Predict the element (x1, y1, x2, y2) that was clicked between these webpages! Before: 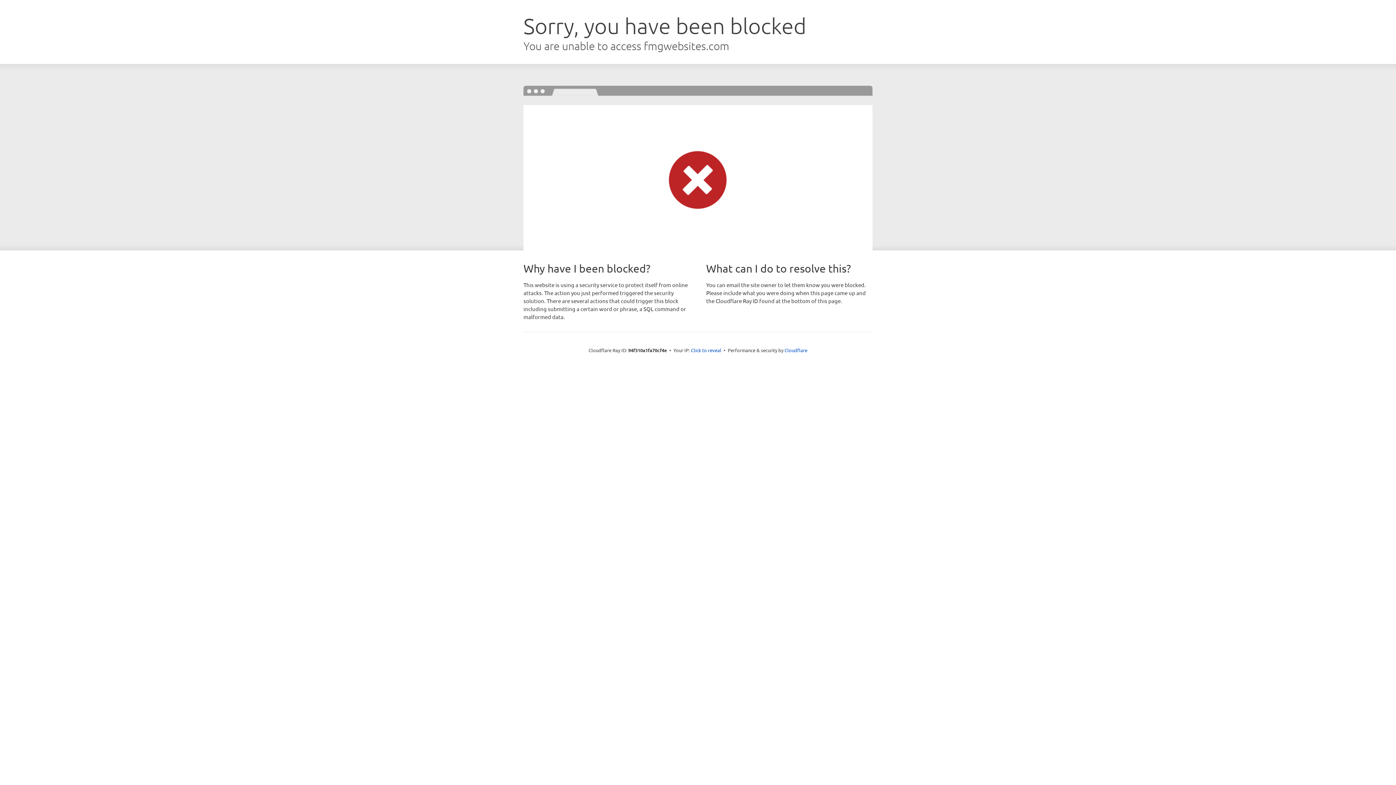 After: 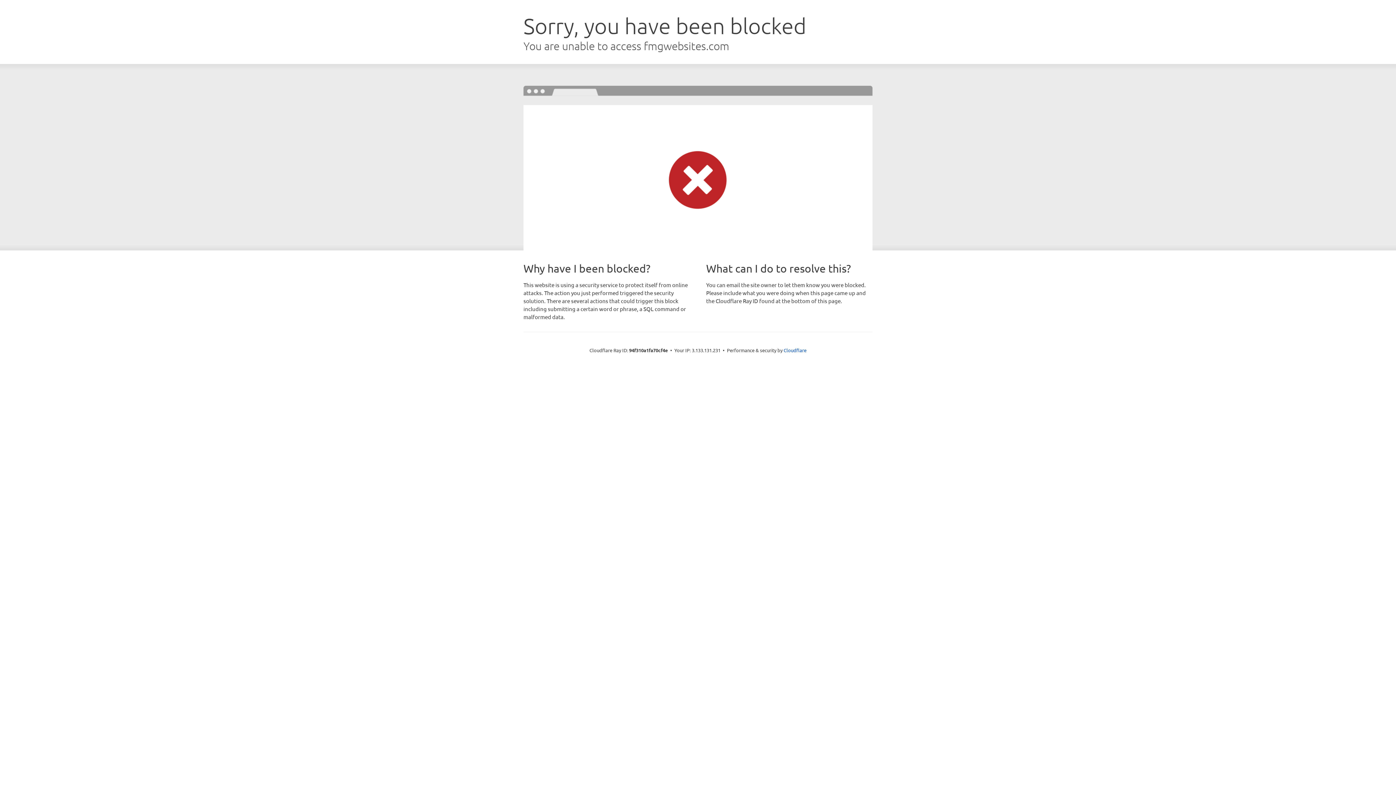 Action: label: Click to reveal bbox: (691, 346, 721, 353)